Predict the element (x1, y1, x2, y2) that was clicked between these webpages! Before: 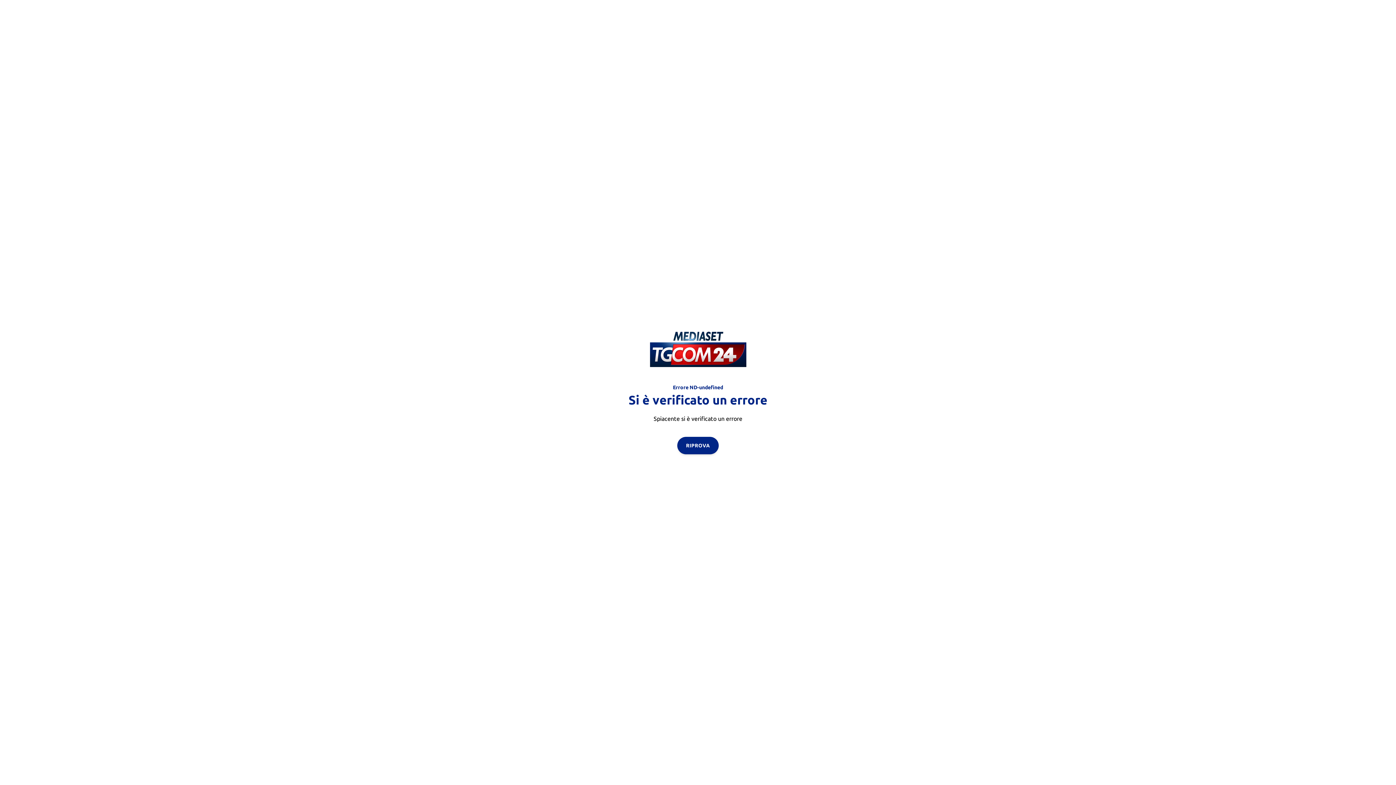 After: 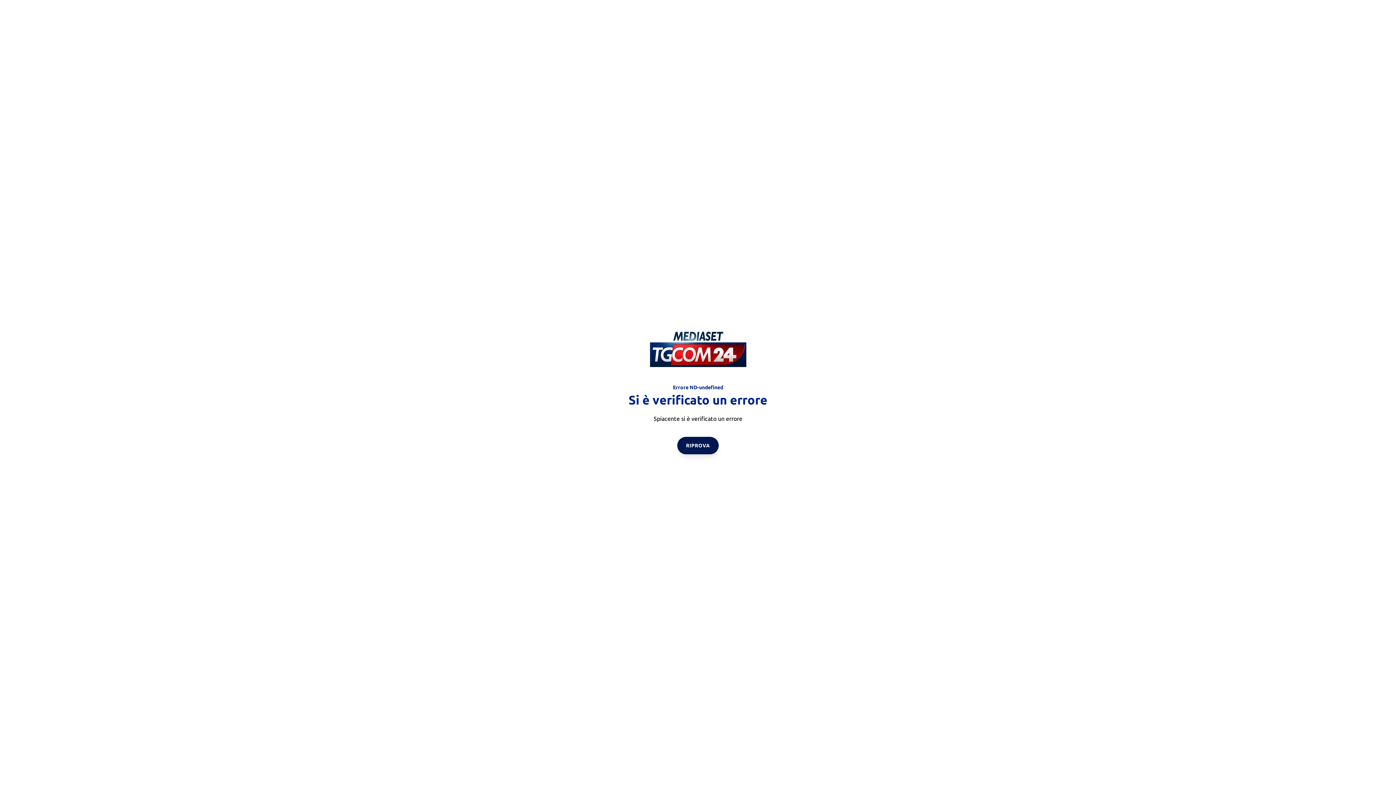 Action: bbox: (677, 436, 718, 454) label: RIPROVA